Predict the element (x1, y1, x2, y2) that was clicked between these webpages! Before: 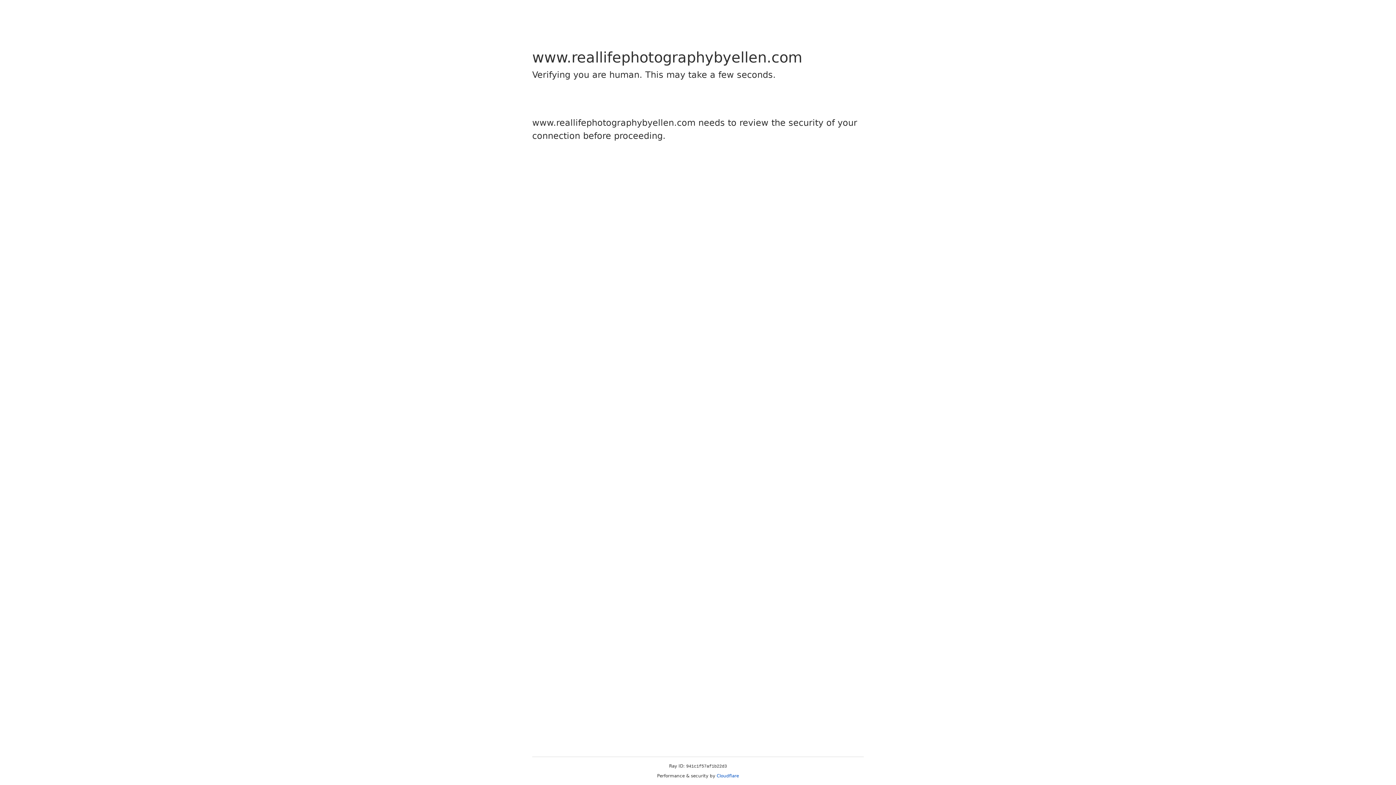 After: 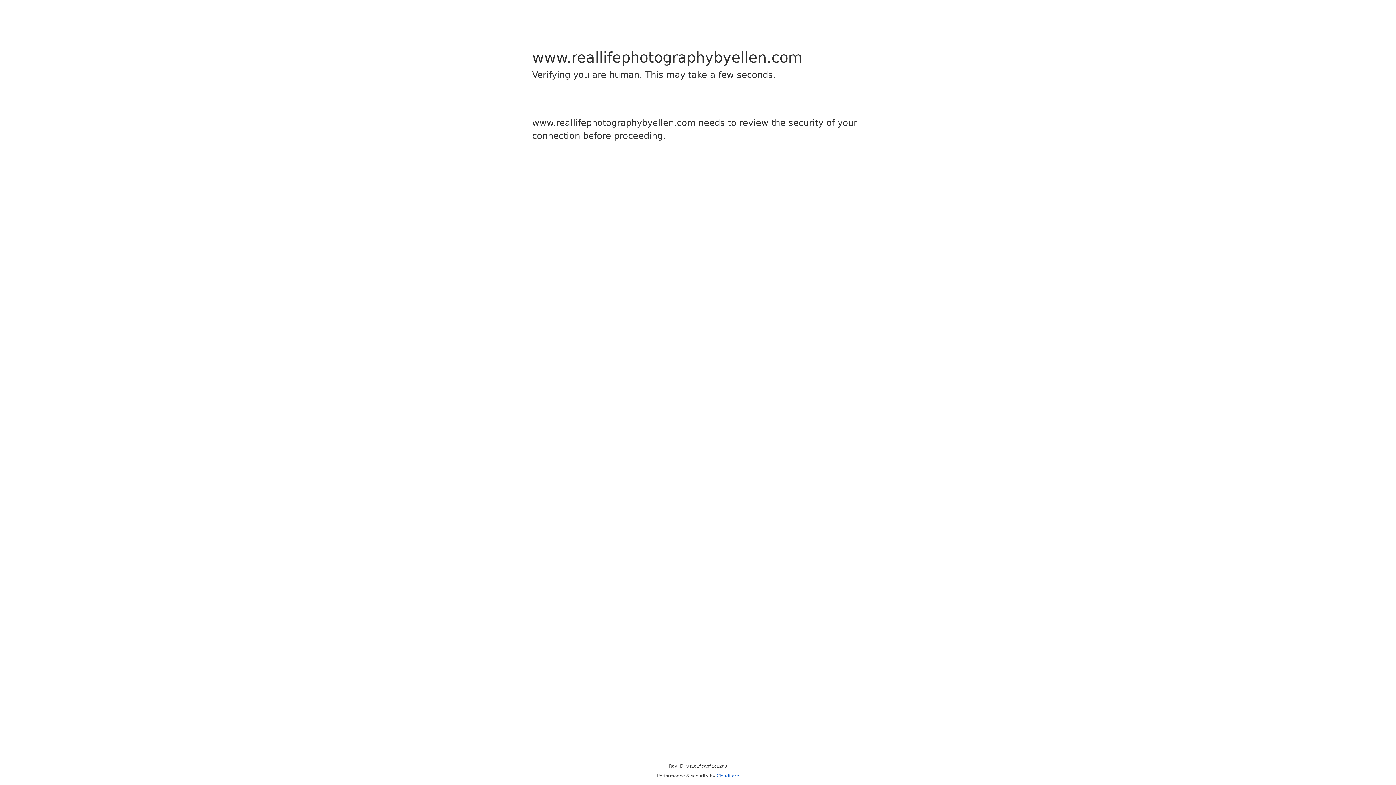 Action: bbox: (716, 773, 739, 778) label: Cloudflare